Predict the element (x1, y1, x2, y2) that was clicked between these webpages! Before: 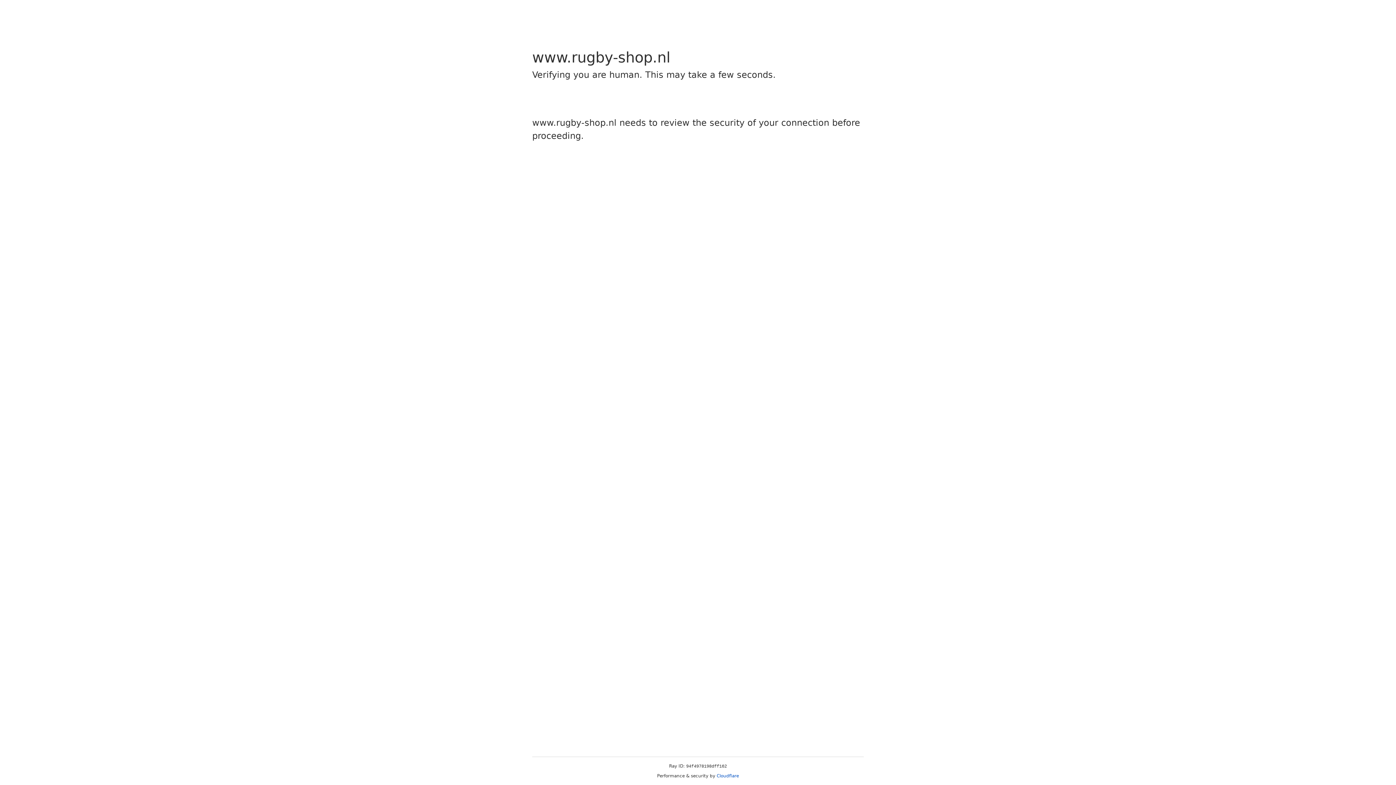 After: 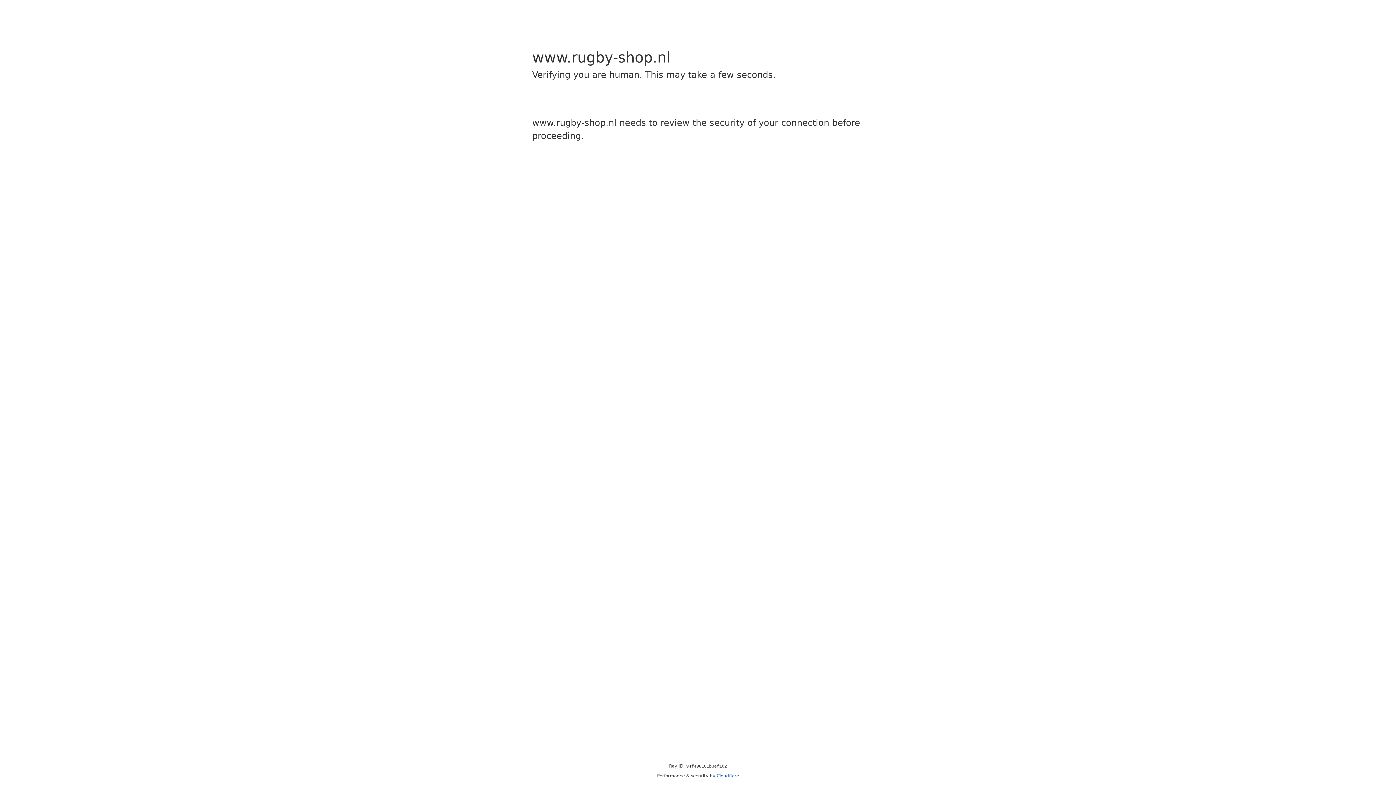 Action: bbox: (716, 773, 739, 778) label: Cloudflare